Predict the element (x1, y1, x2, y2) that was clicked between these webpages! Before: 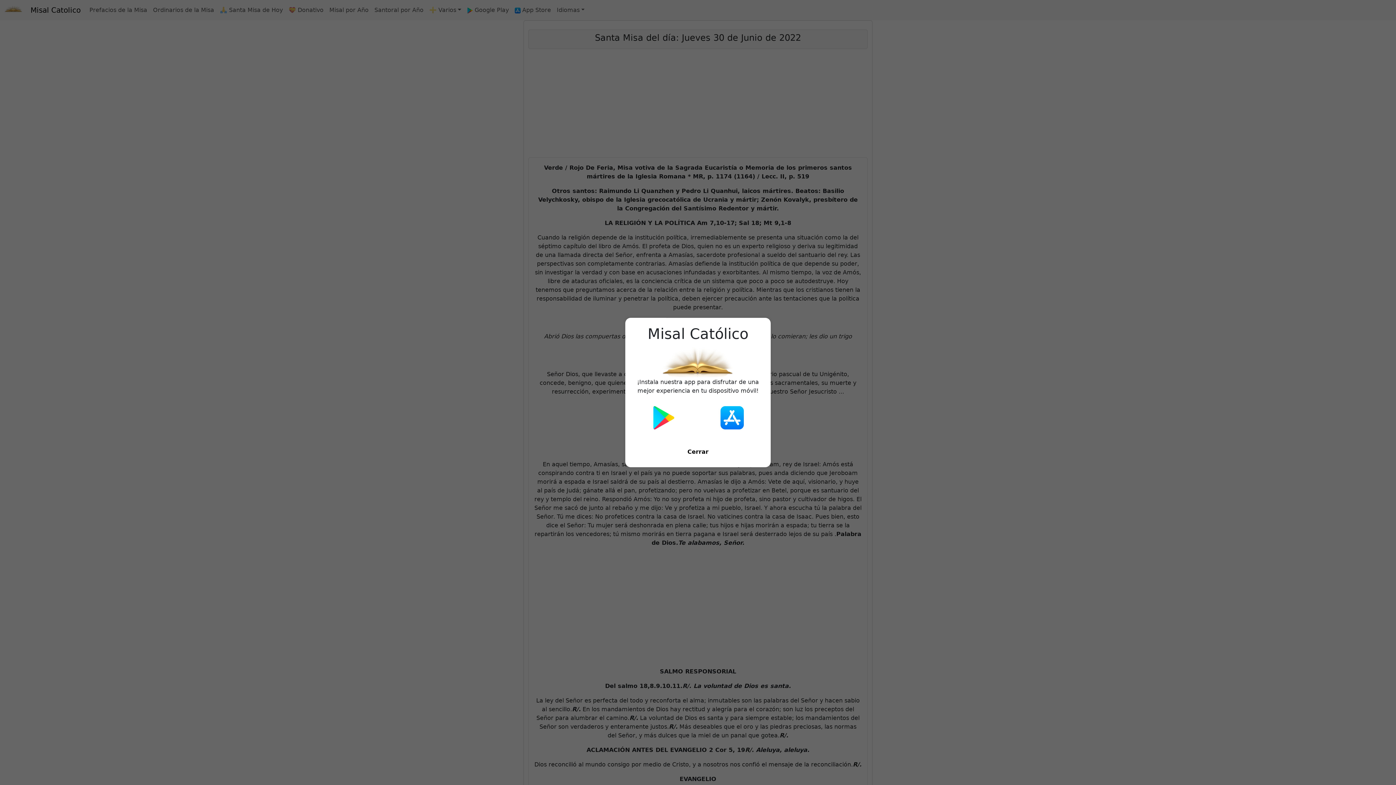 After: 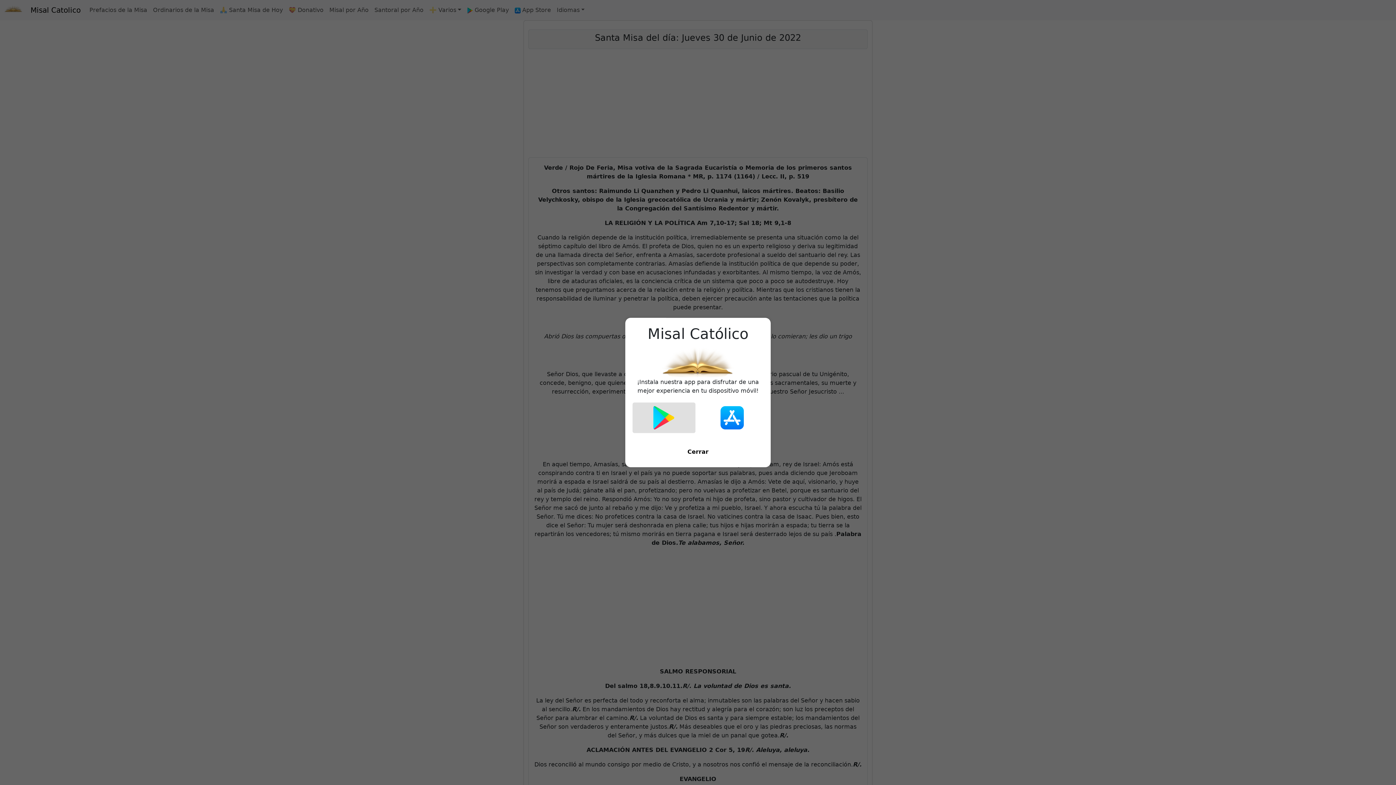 Action: bbox: (632, 402, 695, 433)